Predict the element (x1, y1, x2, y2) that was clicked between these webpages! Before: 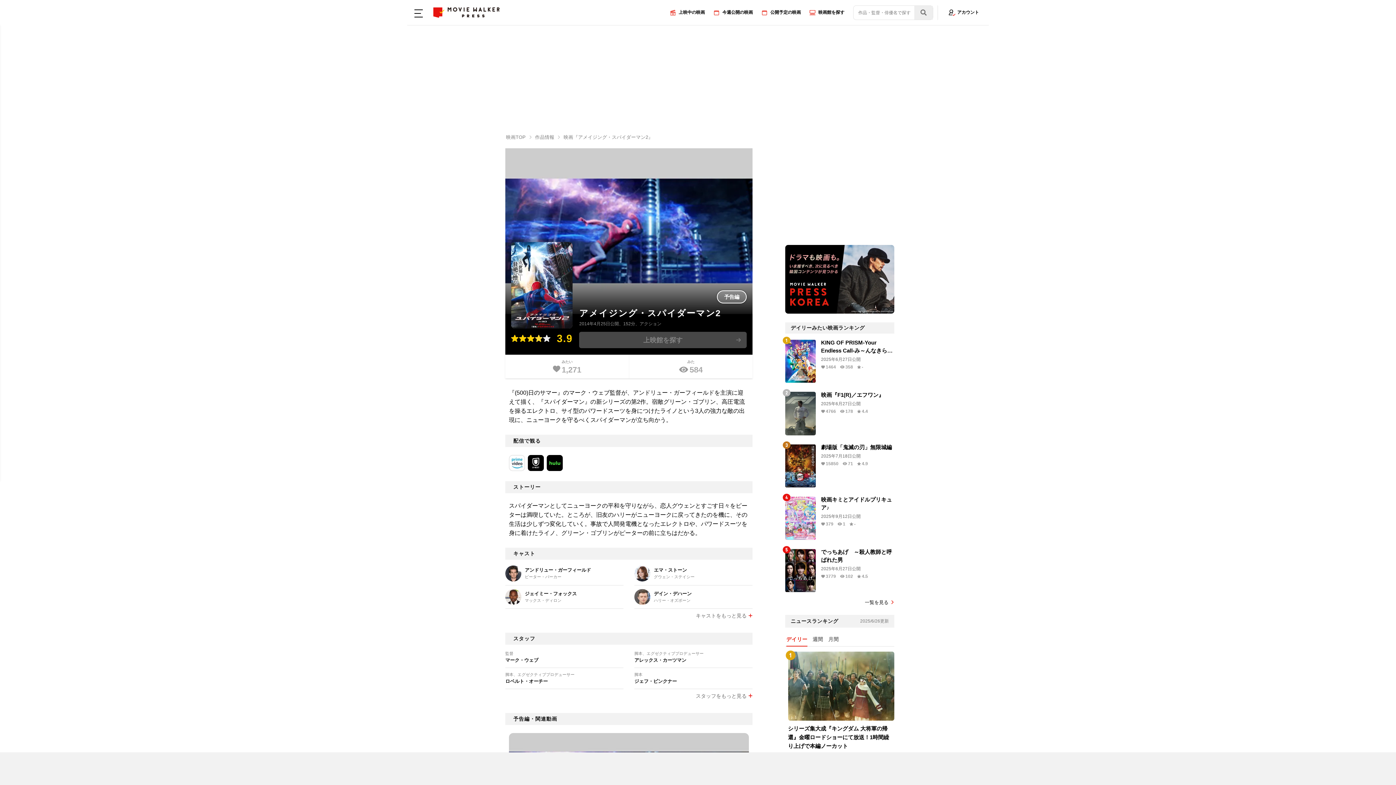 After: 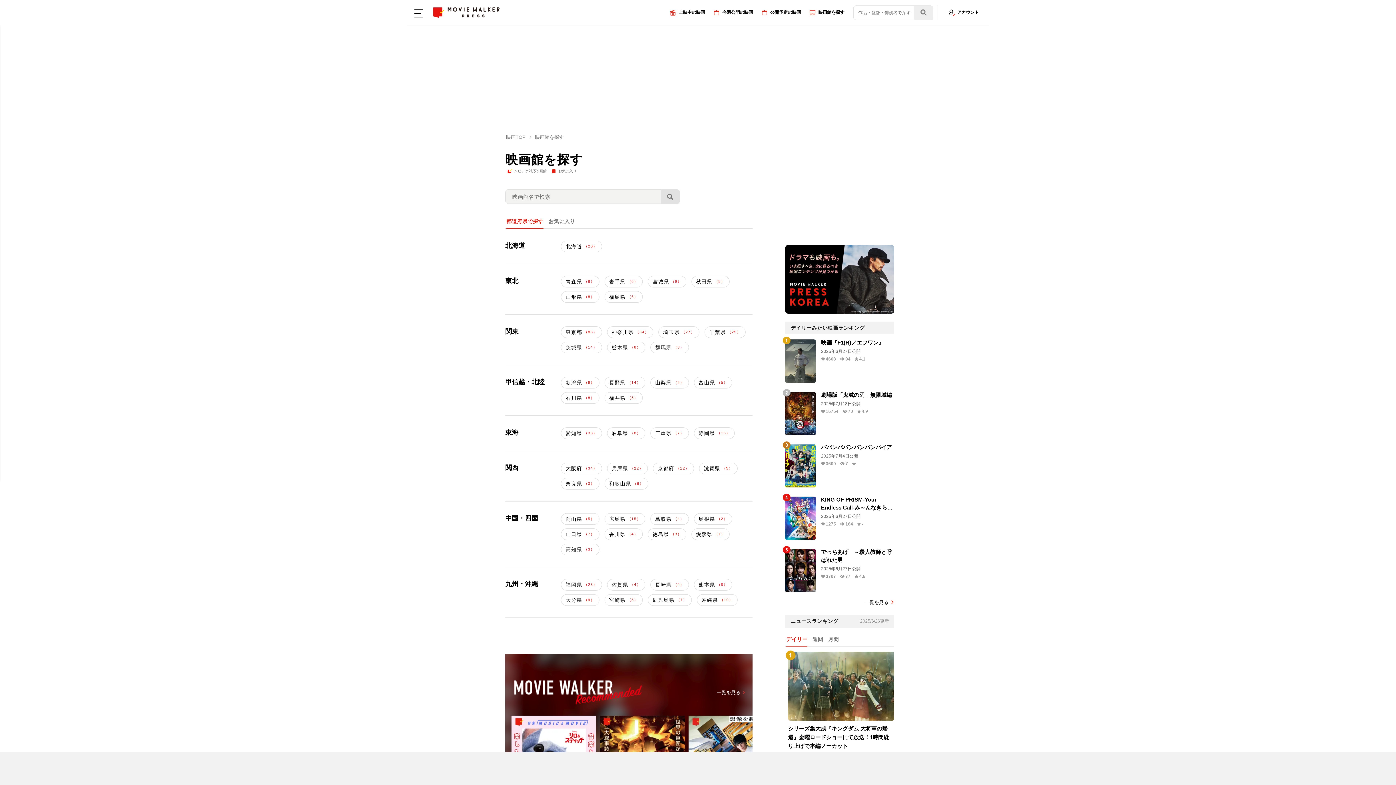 Action: label: 映画館を探す bbox: (809, 8, 844, 16)